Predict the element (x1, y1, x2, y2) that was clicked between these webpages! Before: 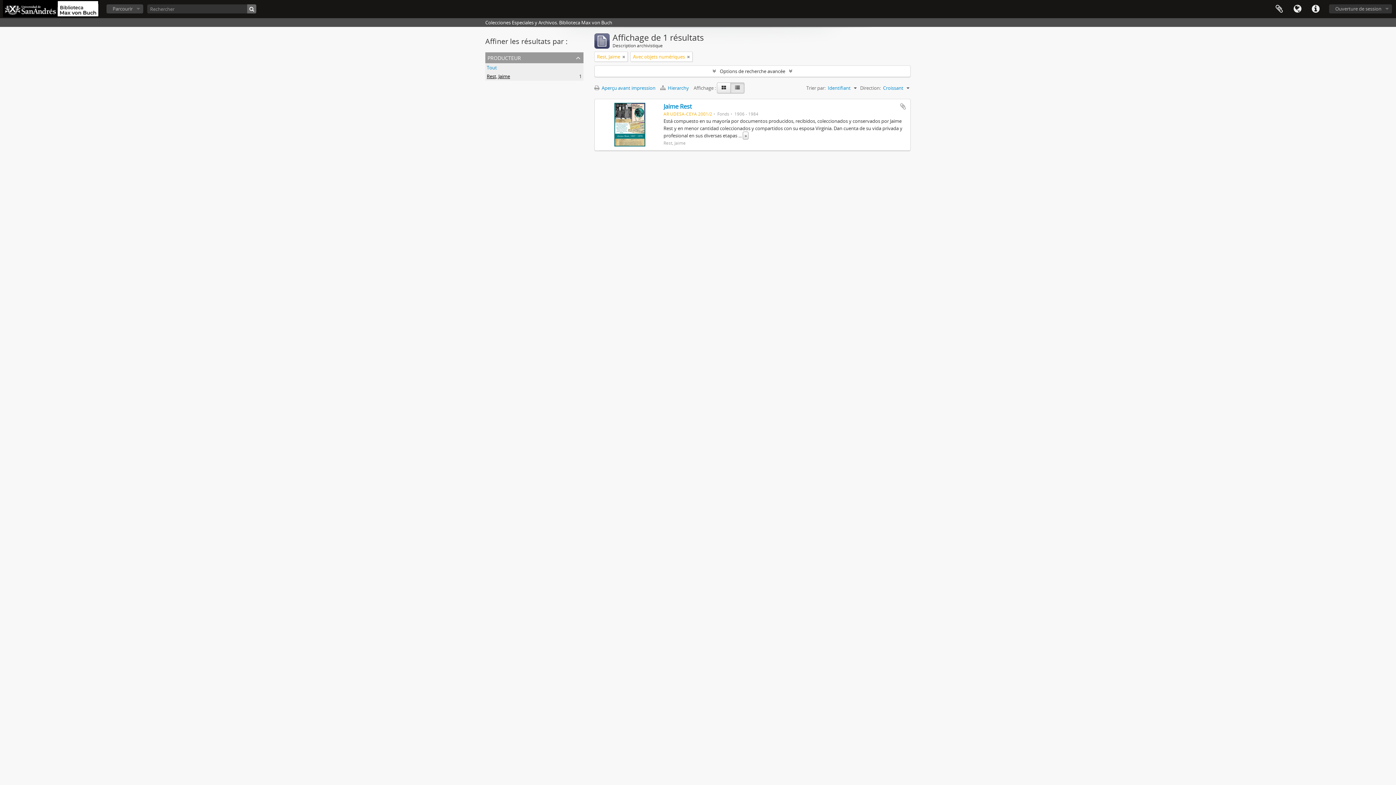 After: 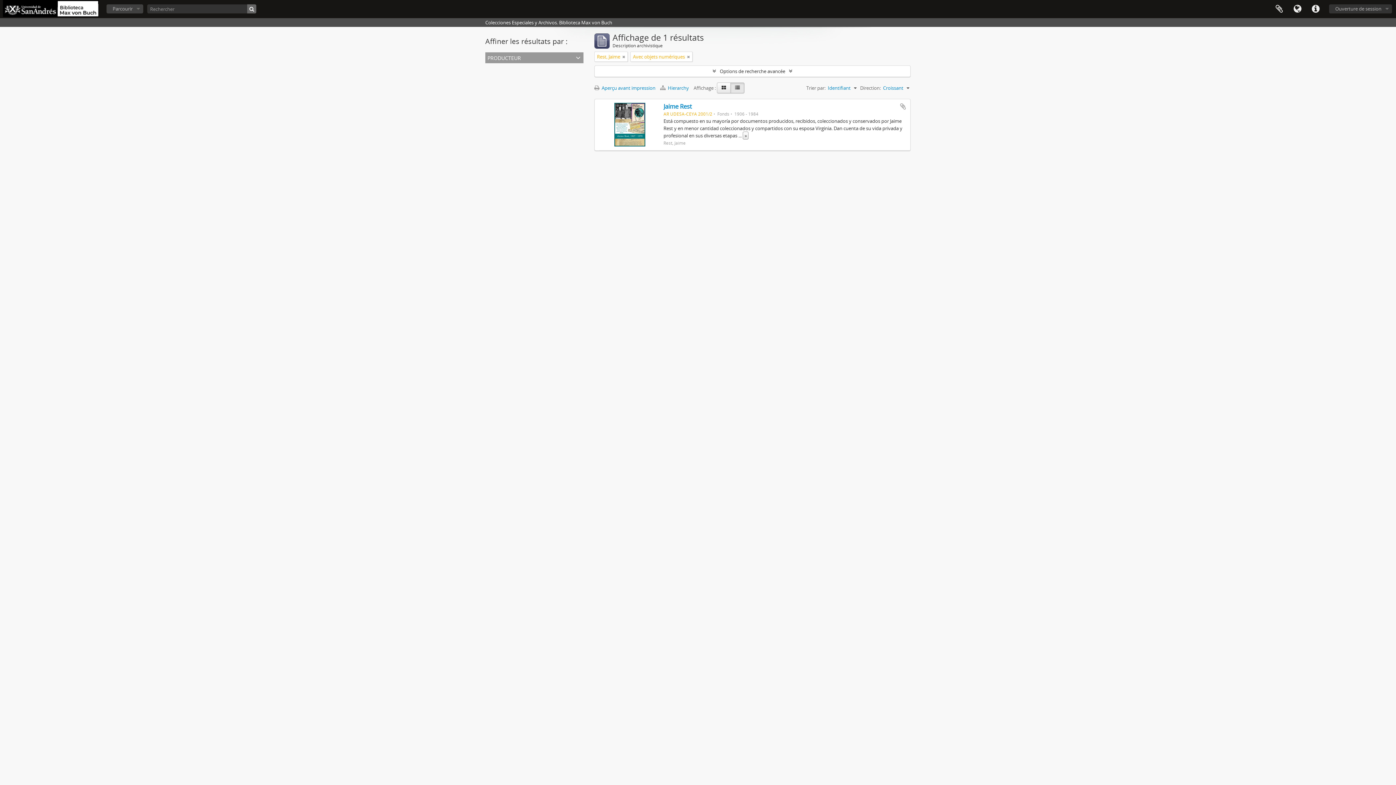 Action: label: producteur bbox: (485, 52, 583, 63)